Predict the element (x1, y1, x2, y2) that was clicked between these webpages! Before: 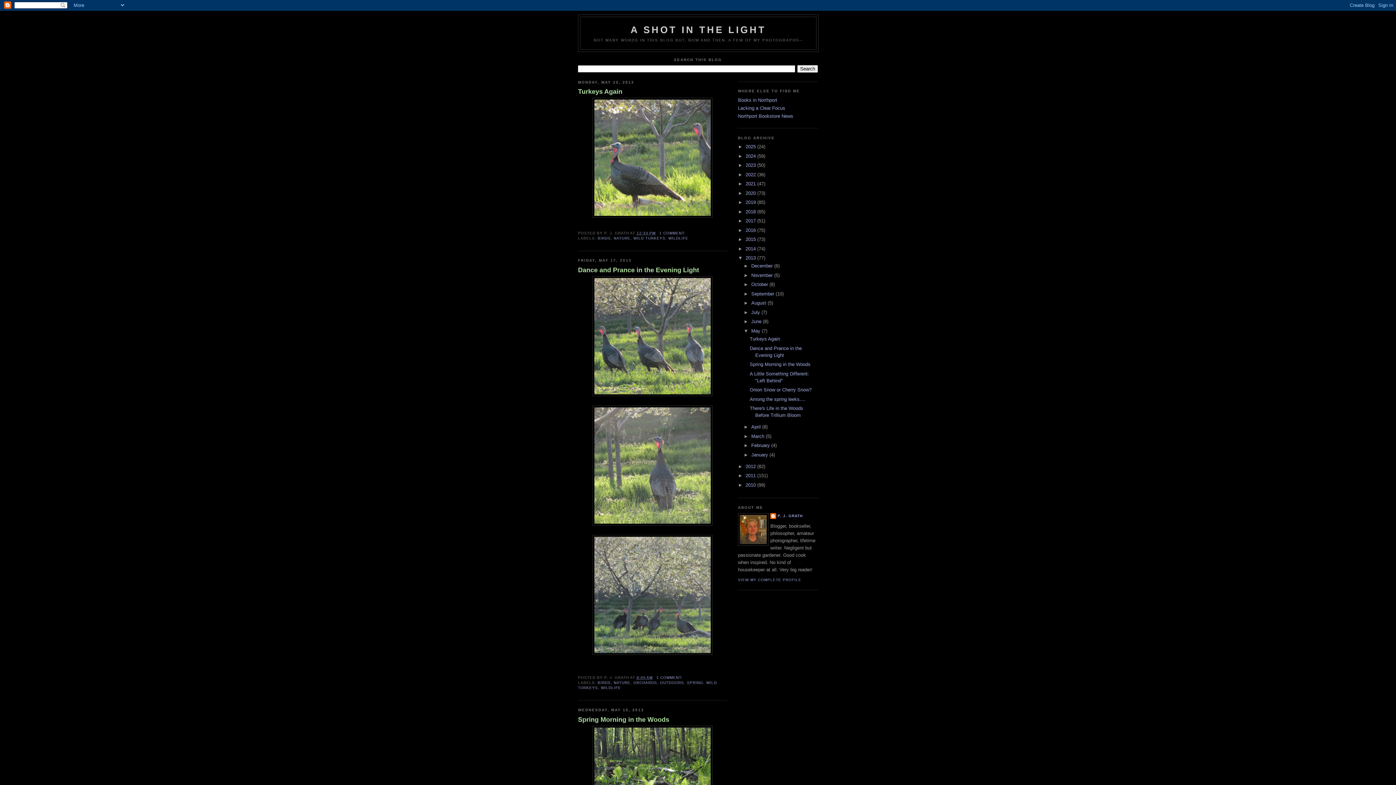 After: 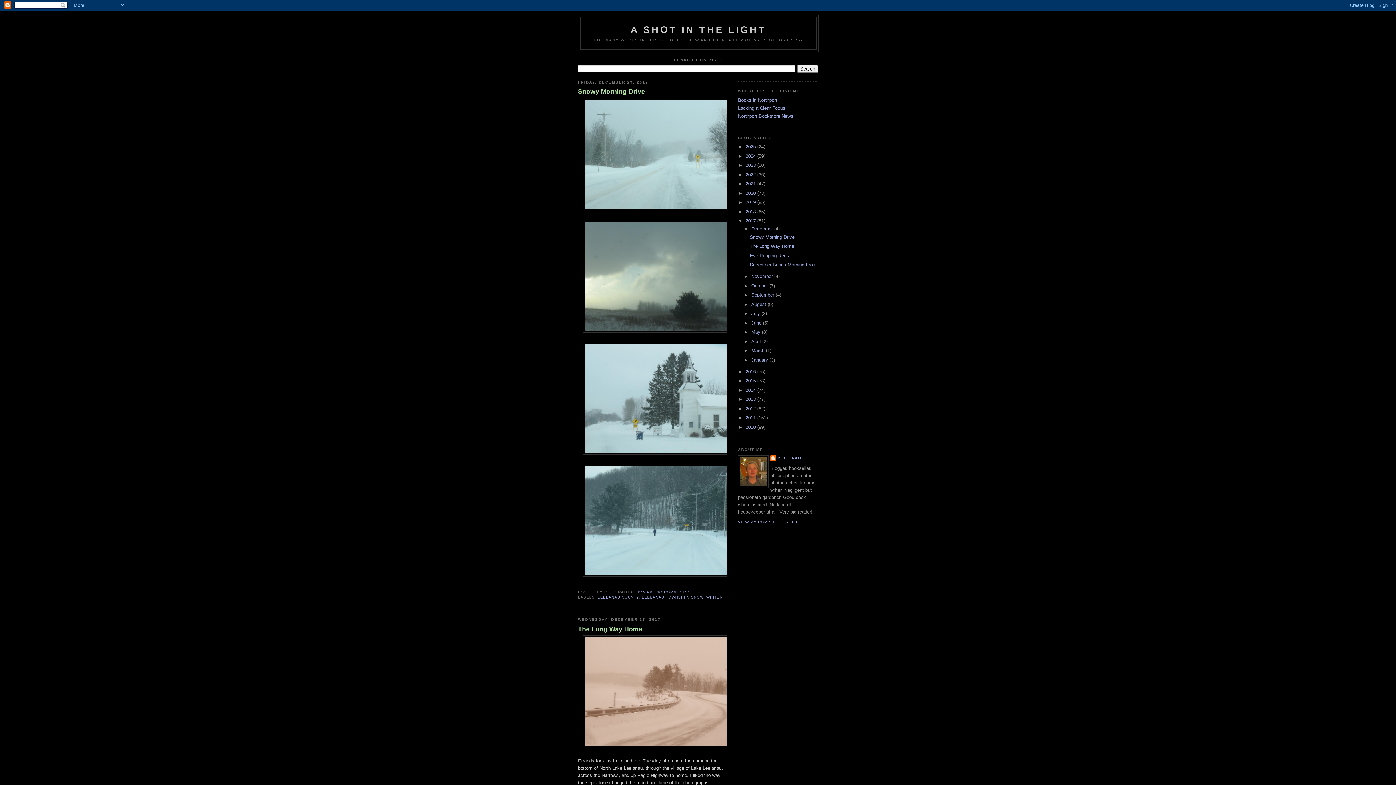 Action: bbox: (745, 218, 757, 223) label: 2017 